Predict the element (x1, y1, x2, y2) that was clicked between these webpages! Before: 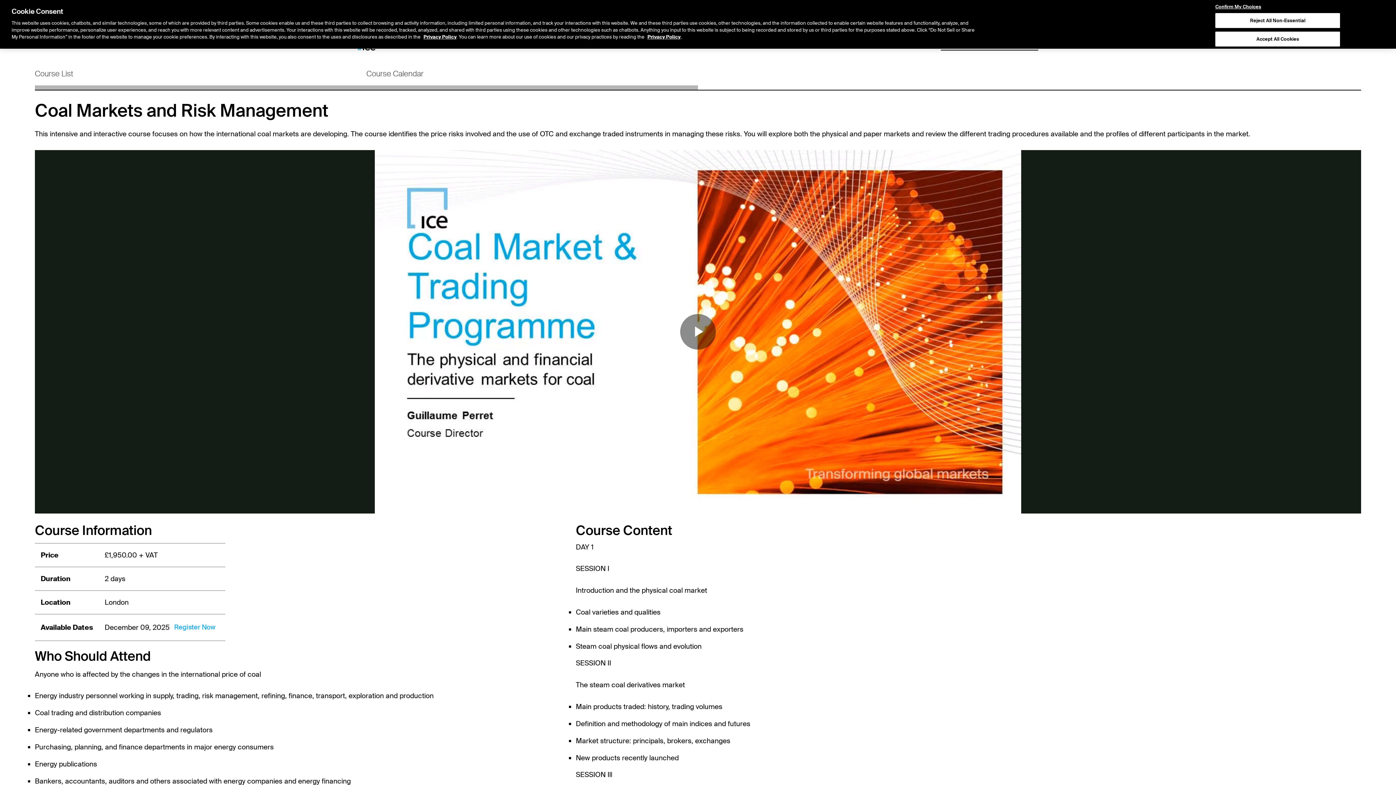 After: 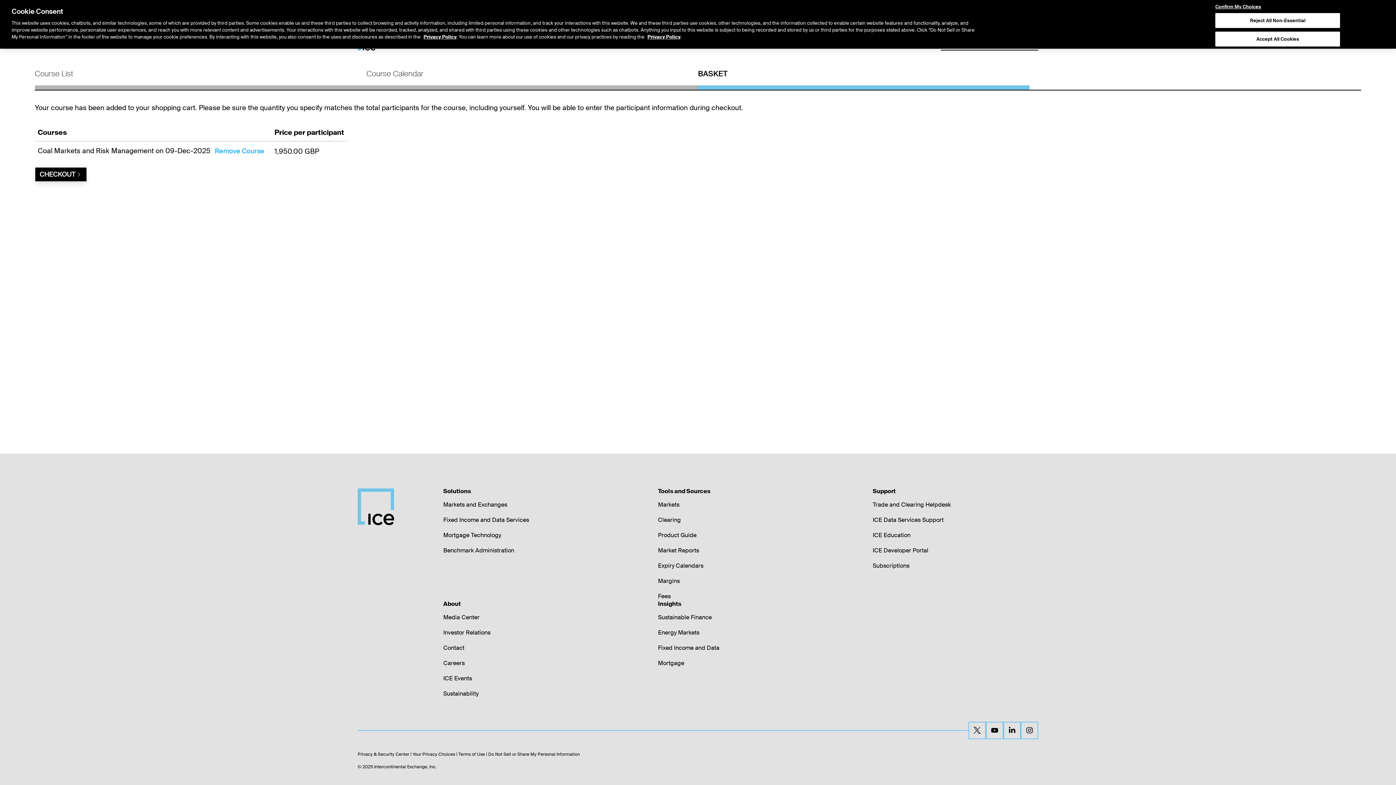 Action: label: Register Now bbox: (169, 620, 219, 634)